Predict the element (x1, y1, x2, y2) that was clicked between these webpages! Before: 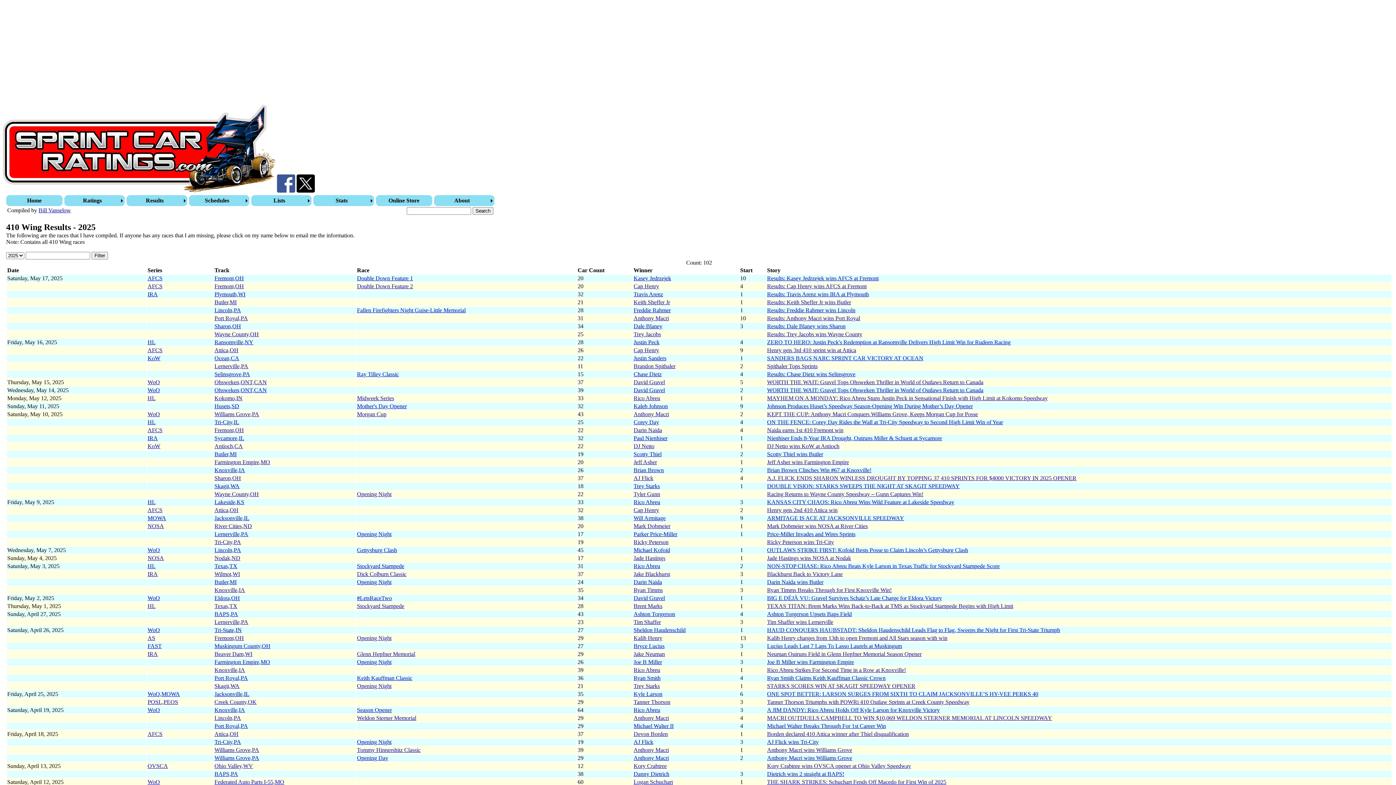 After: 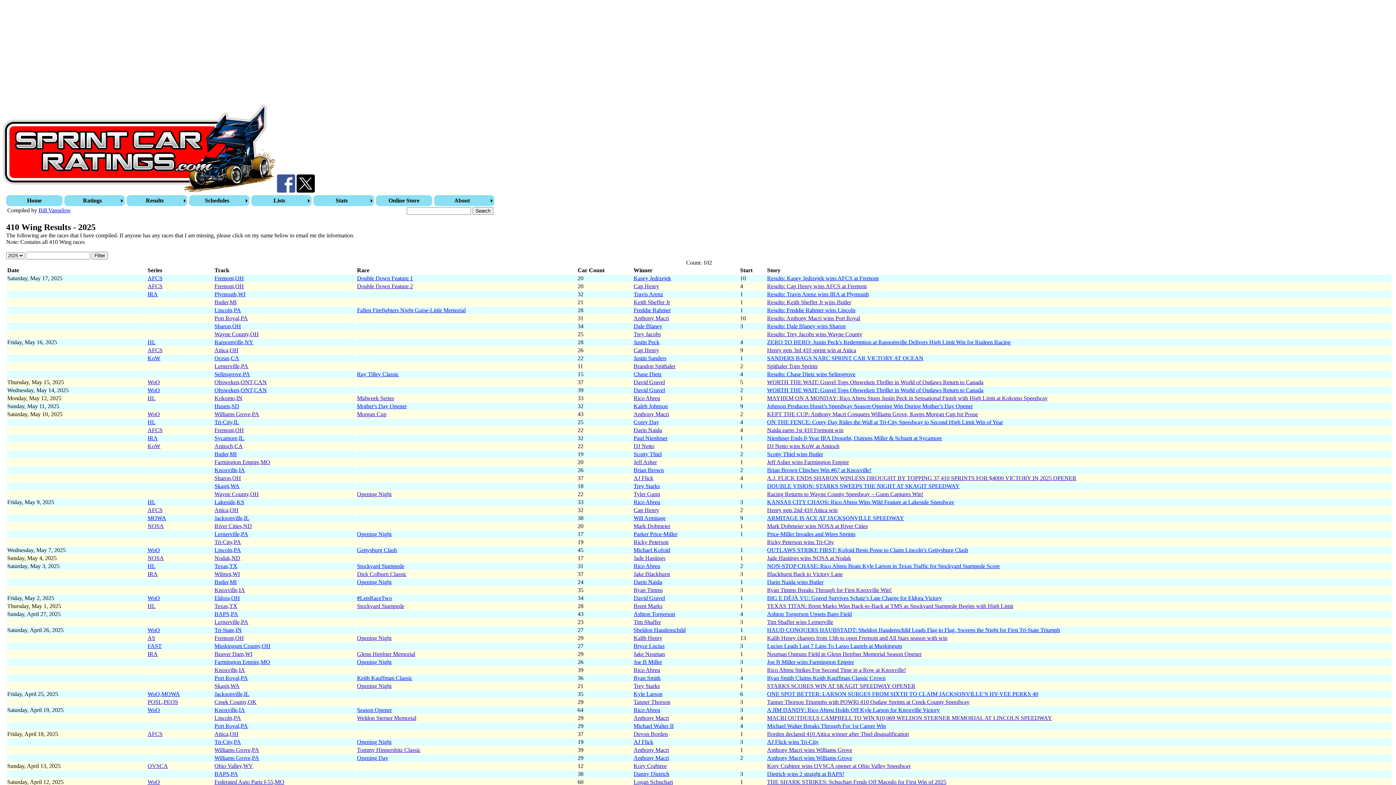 Action: bbox: (767, 563, 1000, 569) label: NON-STOP CHASE: Rico Abreu Beats Kyle Larson in Texas Traffic for Stockyard Stampede Score